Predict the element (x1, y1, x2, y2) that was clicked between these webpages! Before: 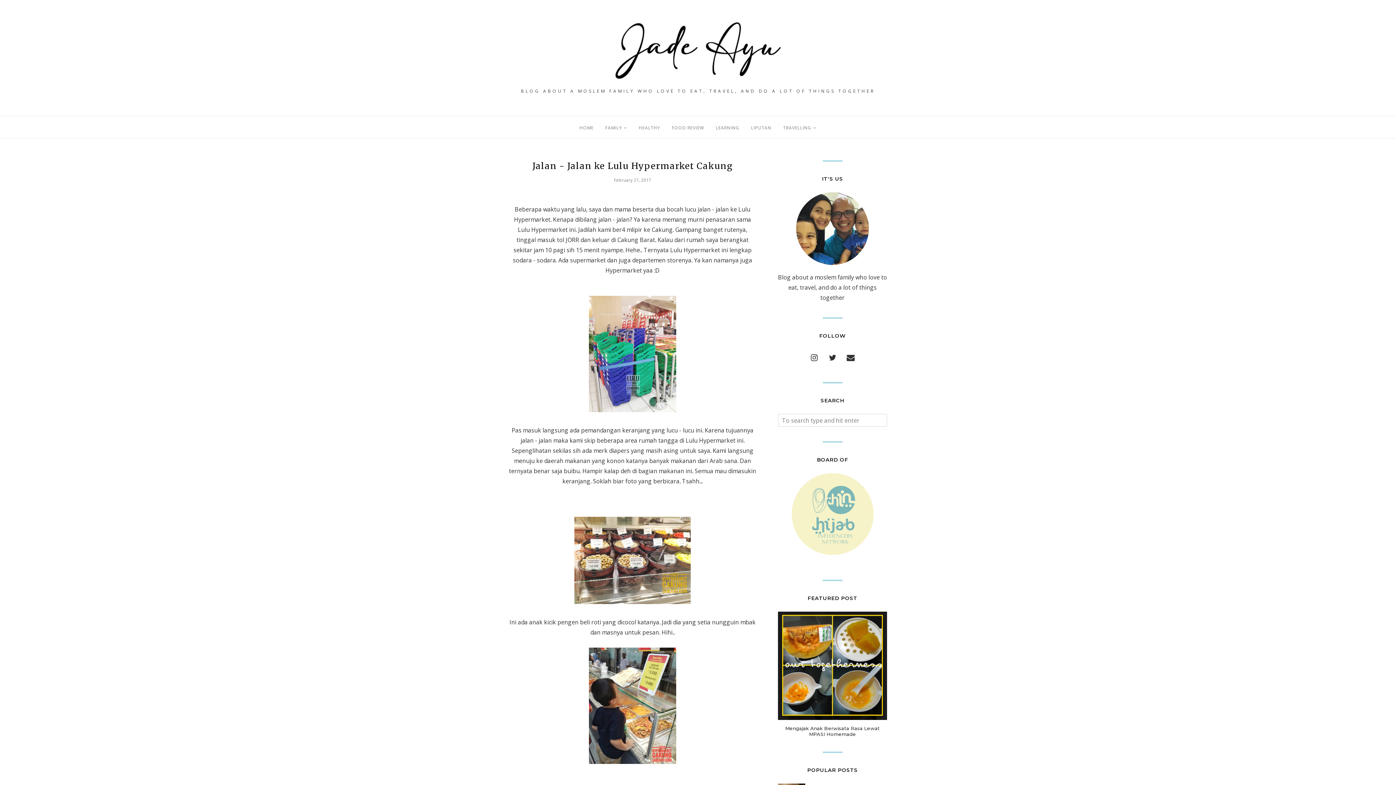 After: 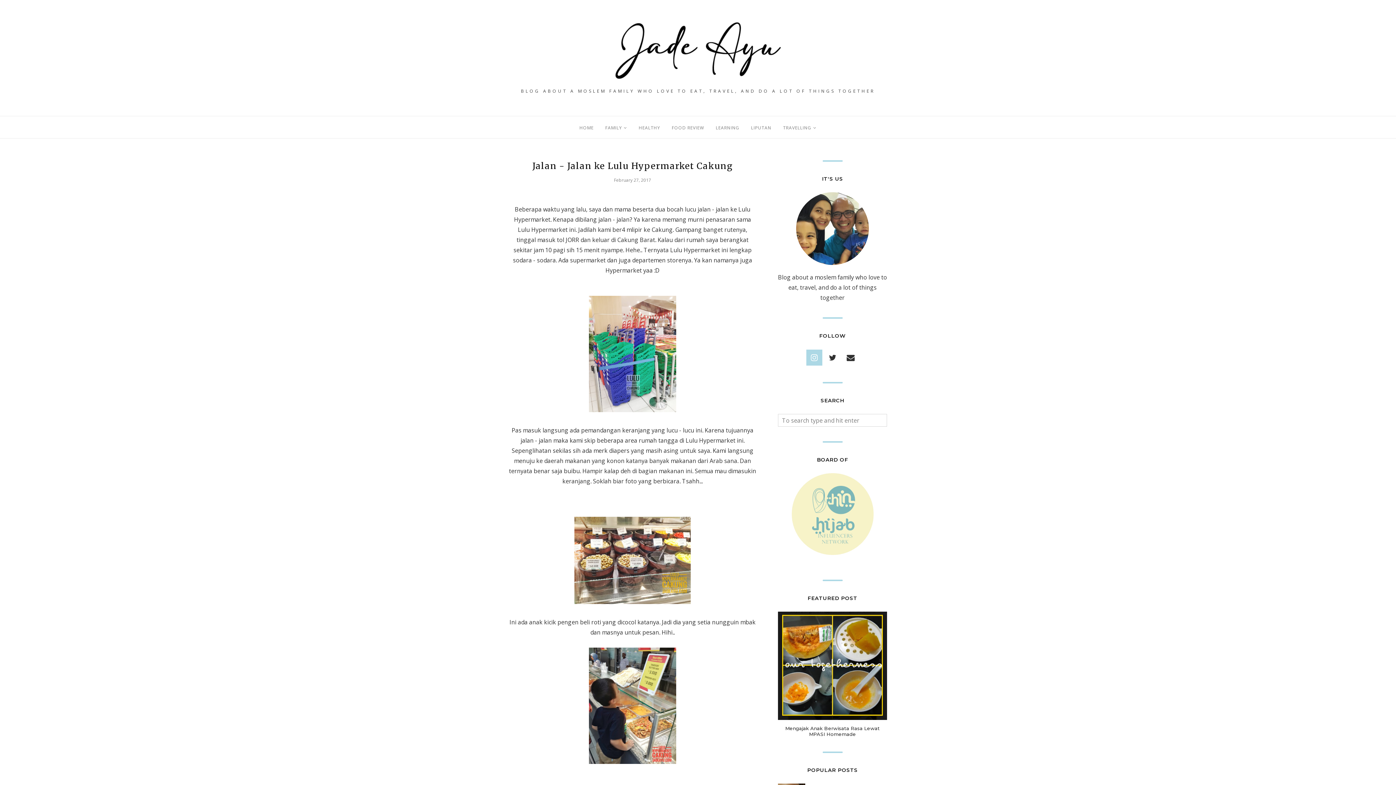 Action: bbox: (806, 349, 822, 365)